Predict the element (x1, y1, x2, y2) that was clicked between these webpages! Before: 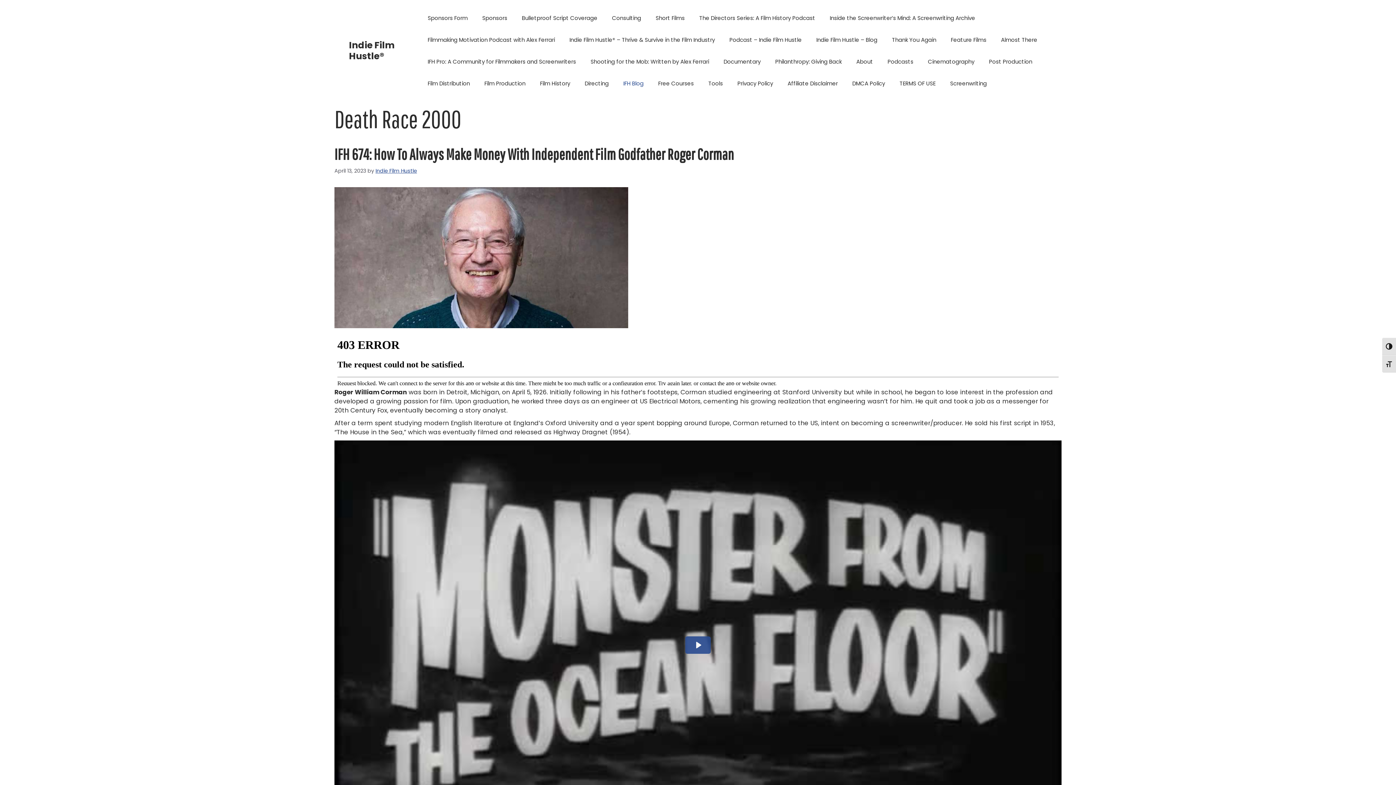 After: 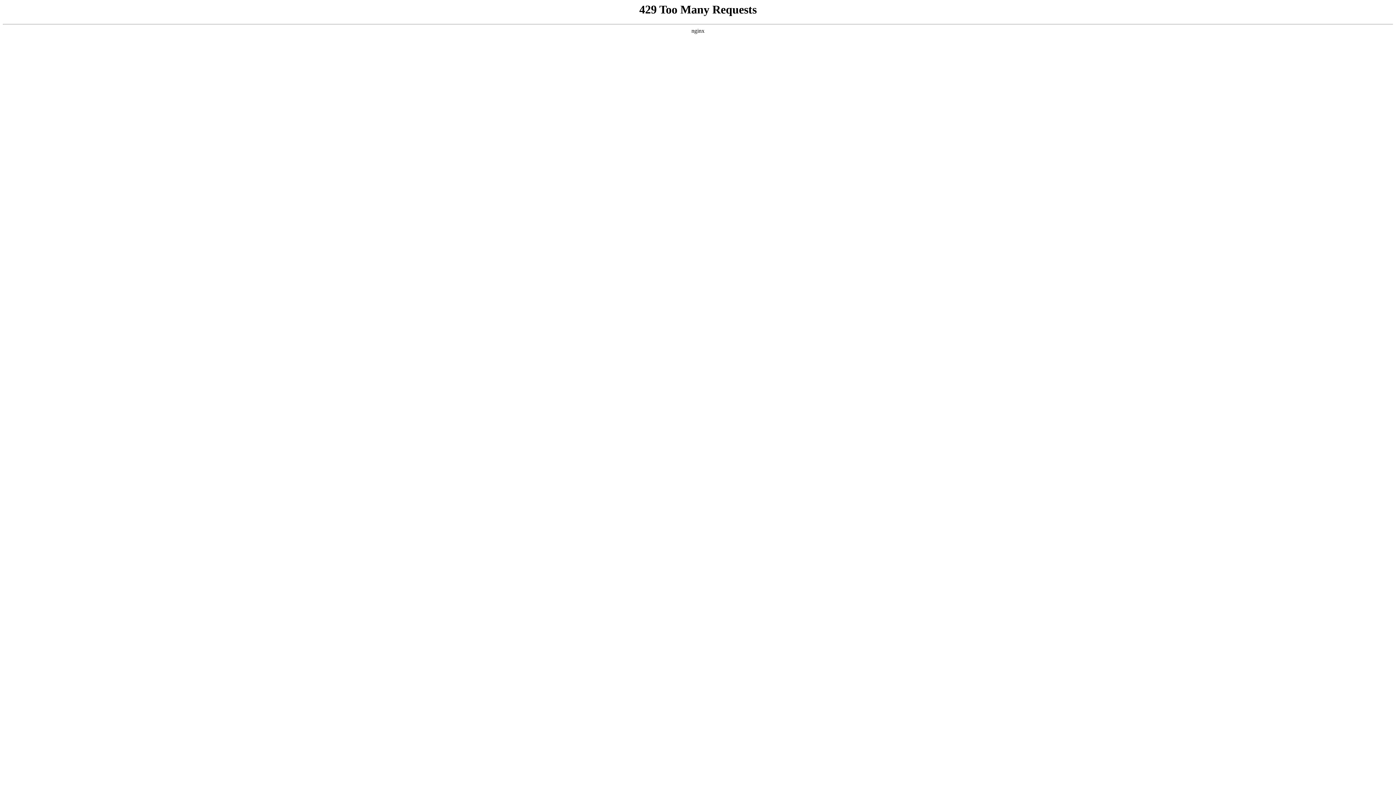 Action: label: Post Production bbox: (981, 50, 1039, 72)